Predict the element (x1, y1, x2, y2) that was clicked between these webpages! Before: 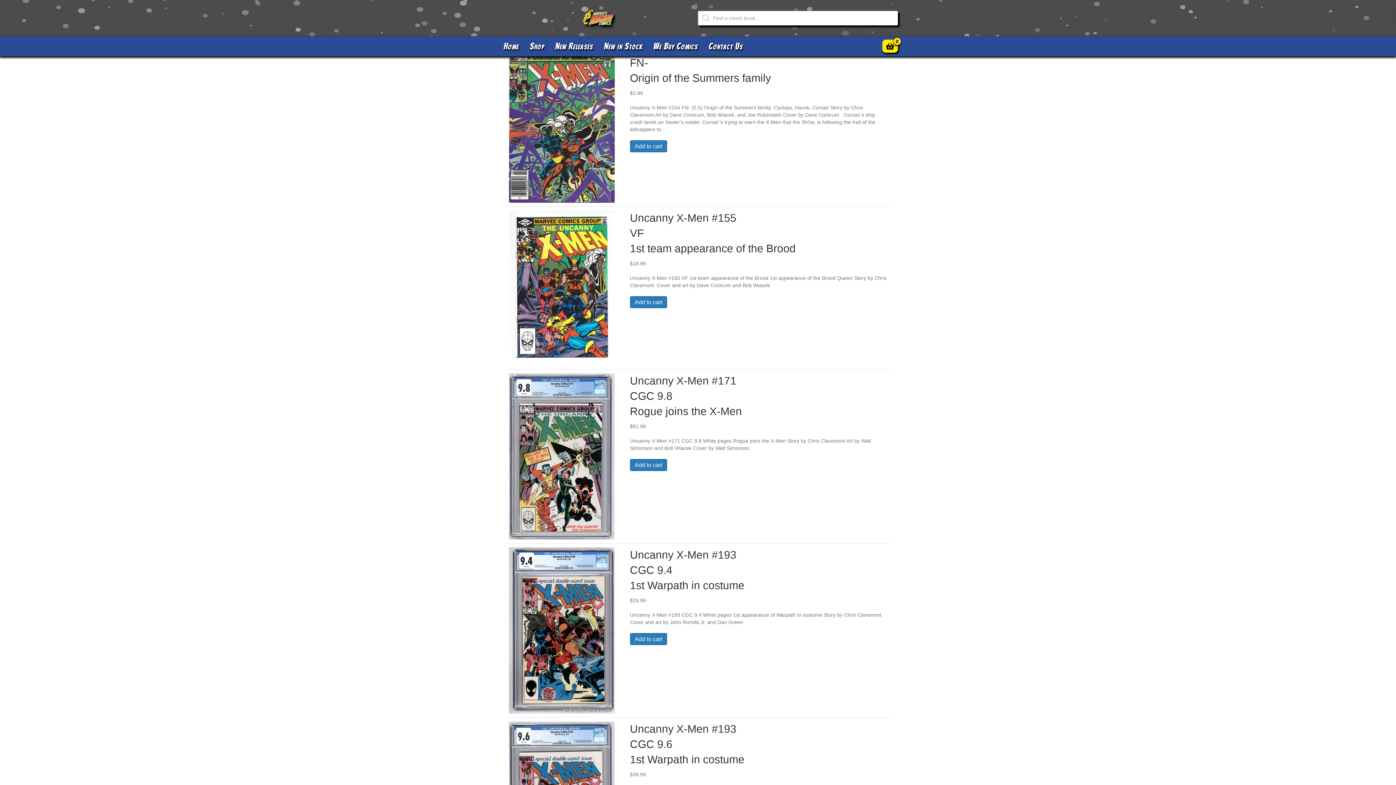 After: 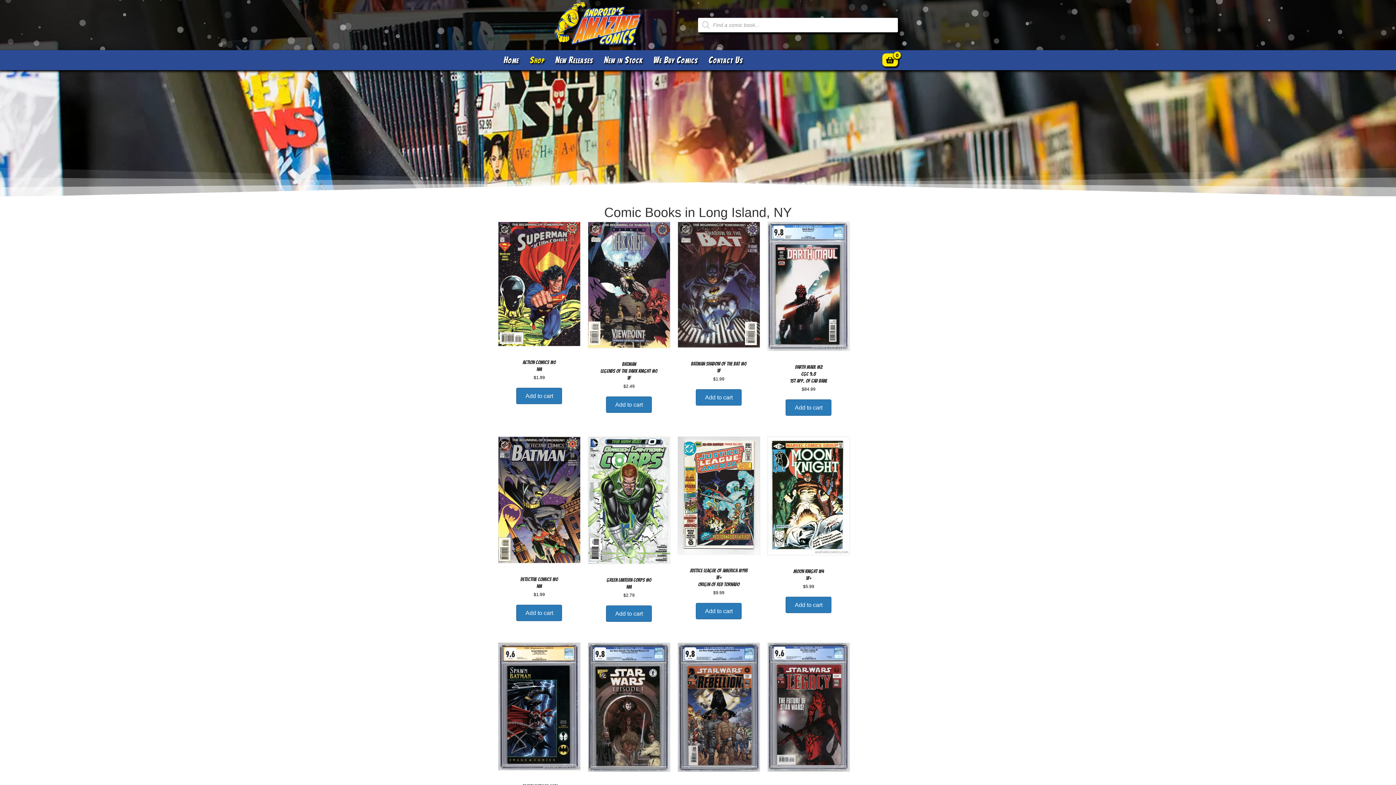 Action: label: Shop bbox: (526, 38, 548, 54)